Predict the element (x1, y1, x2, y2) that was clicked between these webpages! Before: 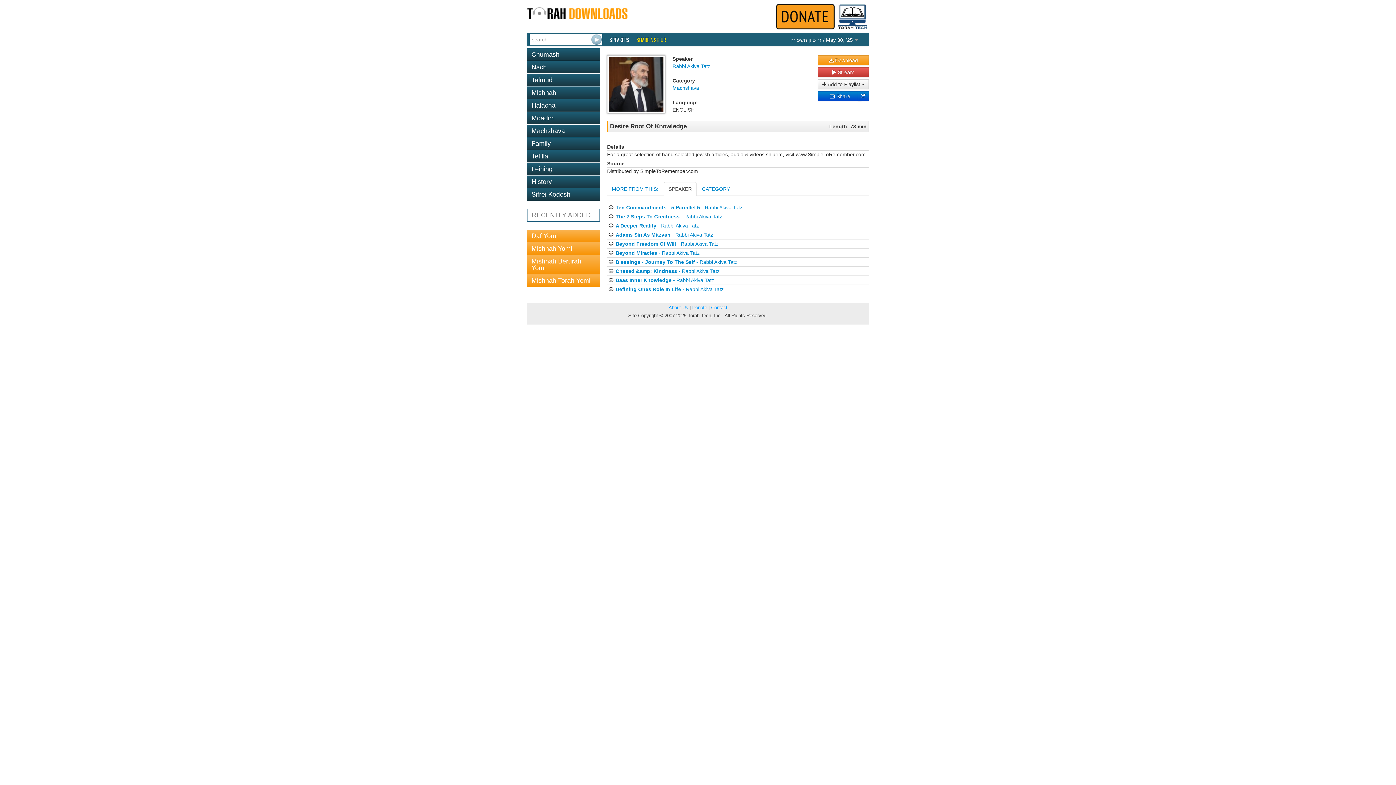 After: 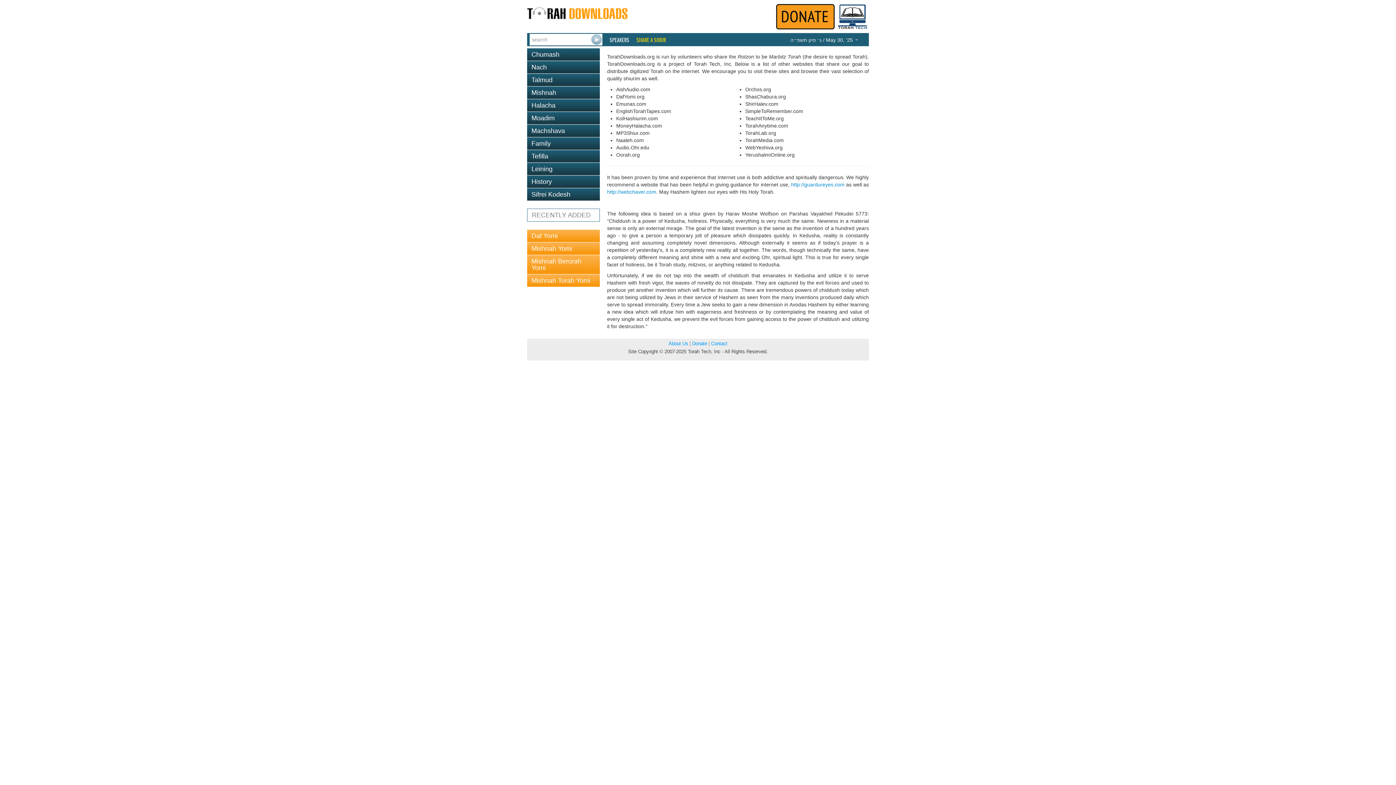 Action: bbox: (668, 305, 688, 310) label: About Us